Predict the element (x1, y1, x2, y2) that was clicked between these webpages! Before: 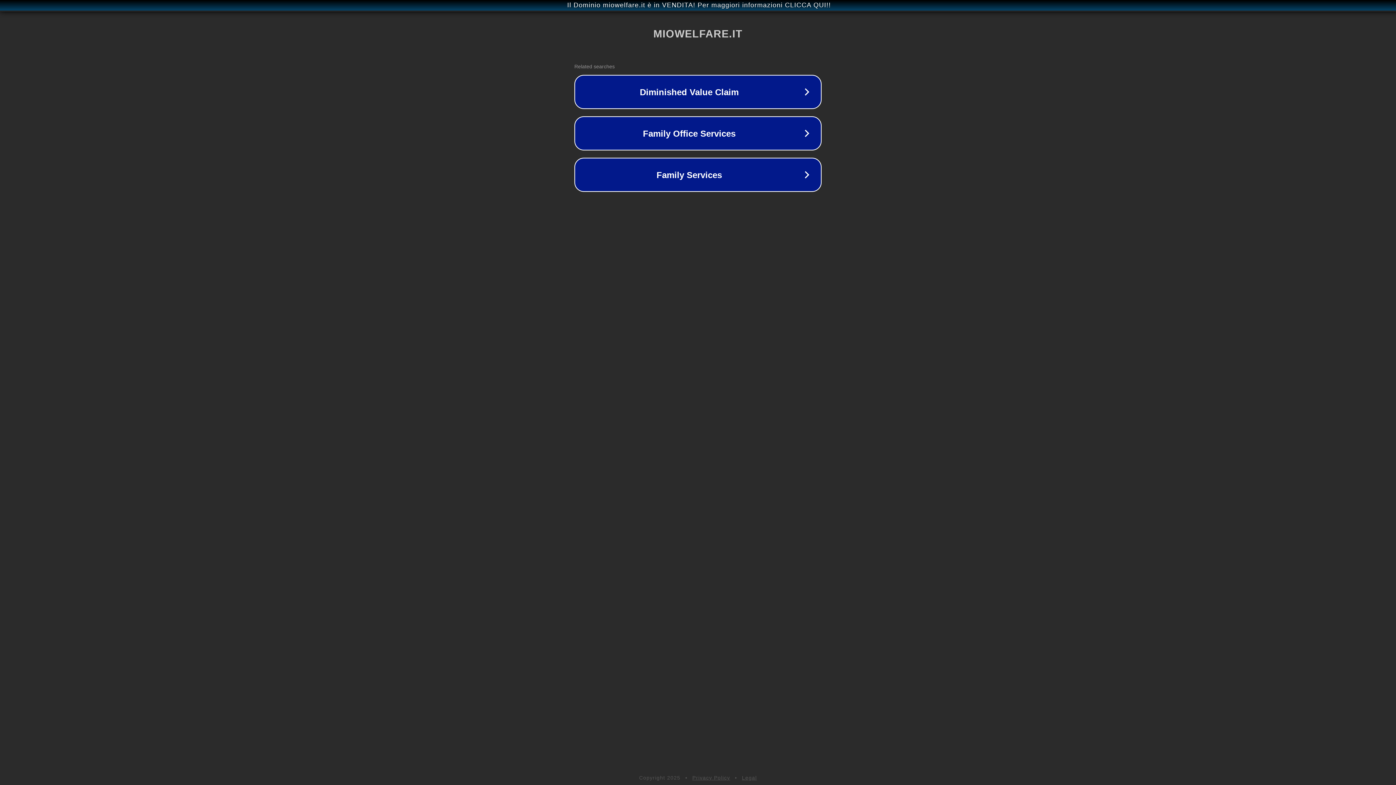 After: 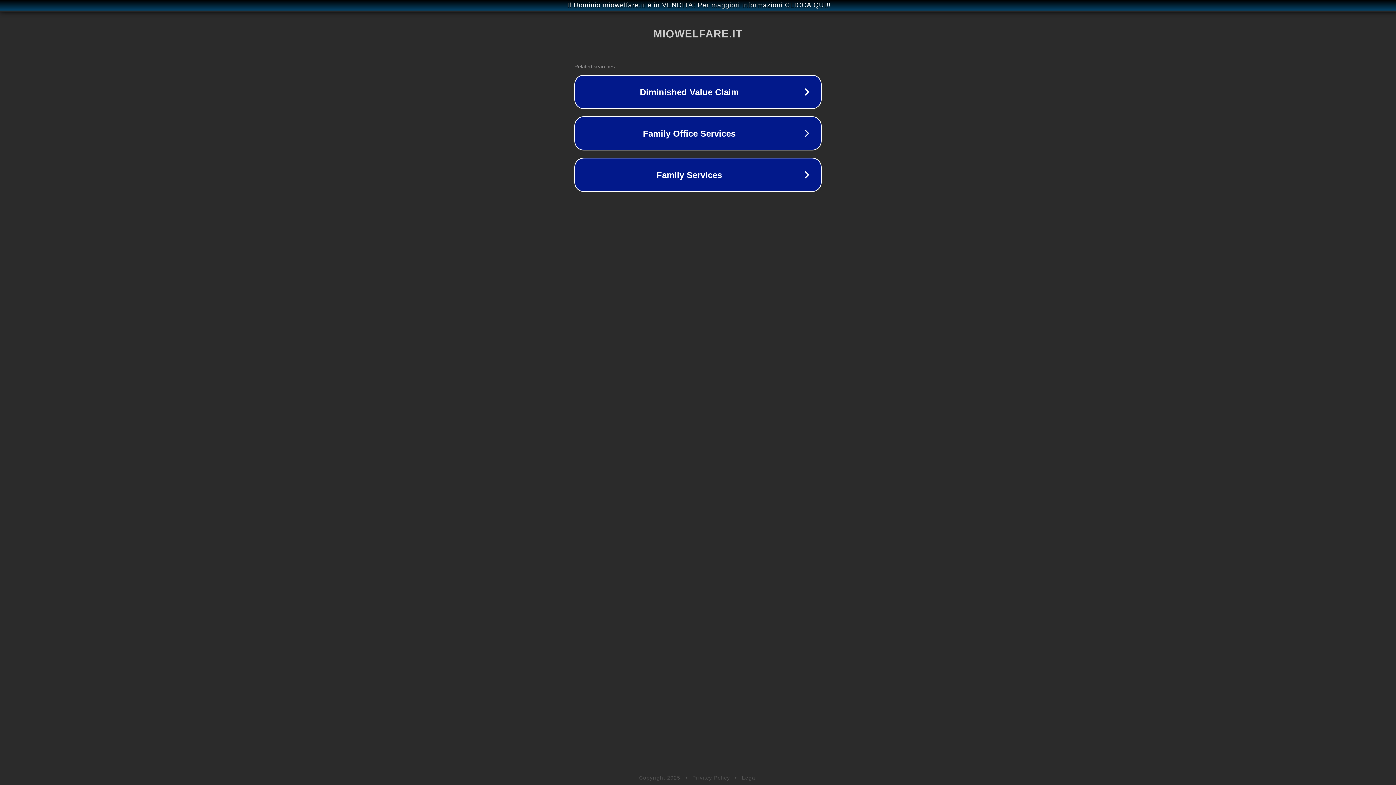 Action: label: Legal bbox: (742, 775, 757, 781)